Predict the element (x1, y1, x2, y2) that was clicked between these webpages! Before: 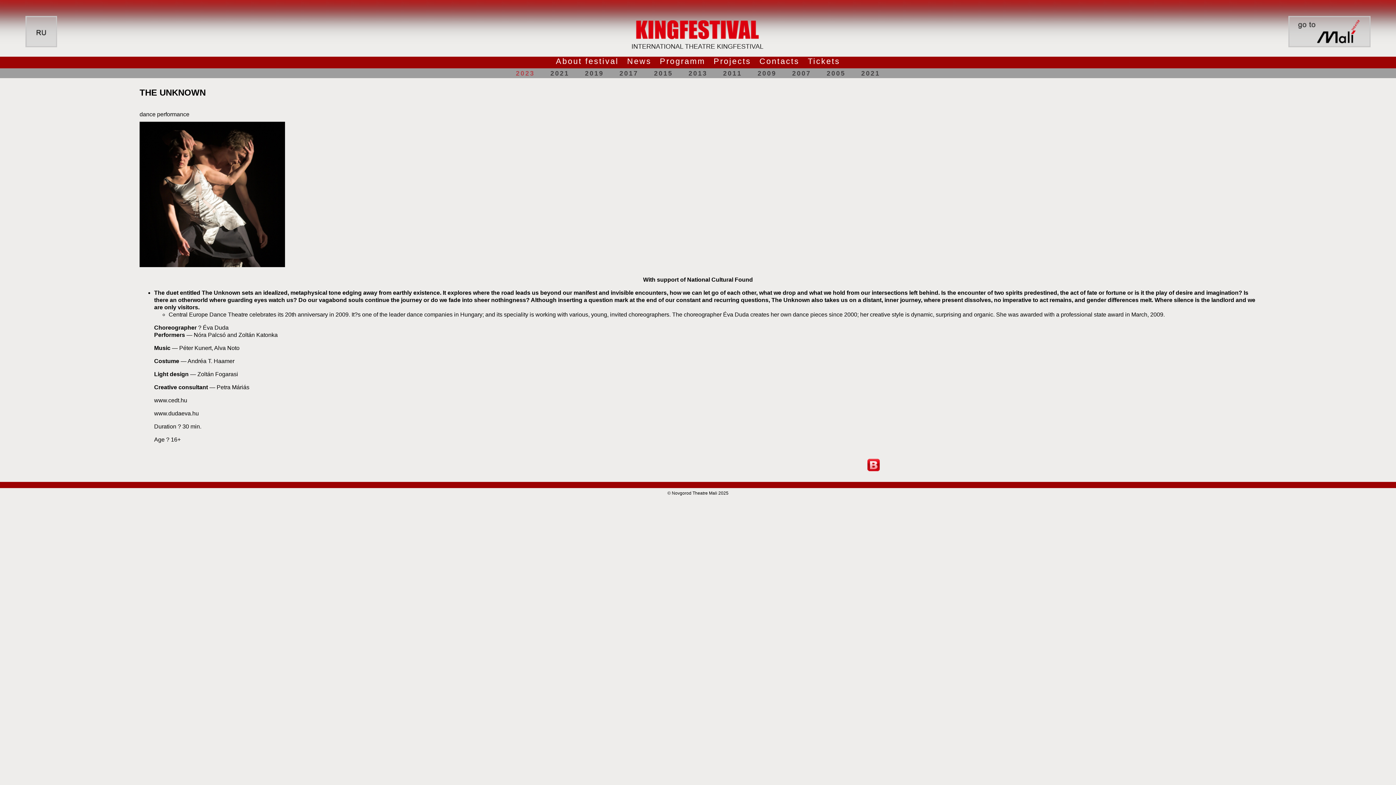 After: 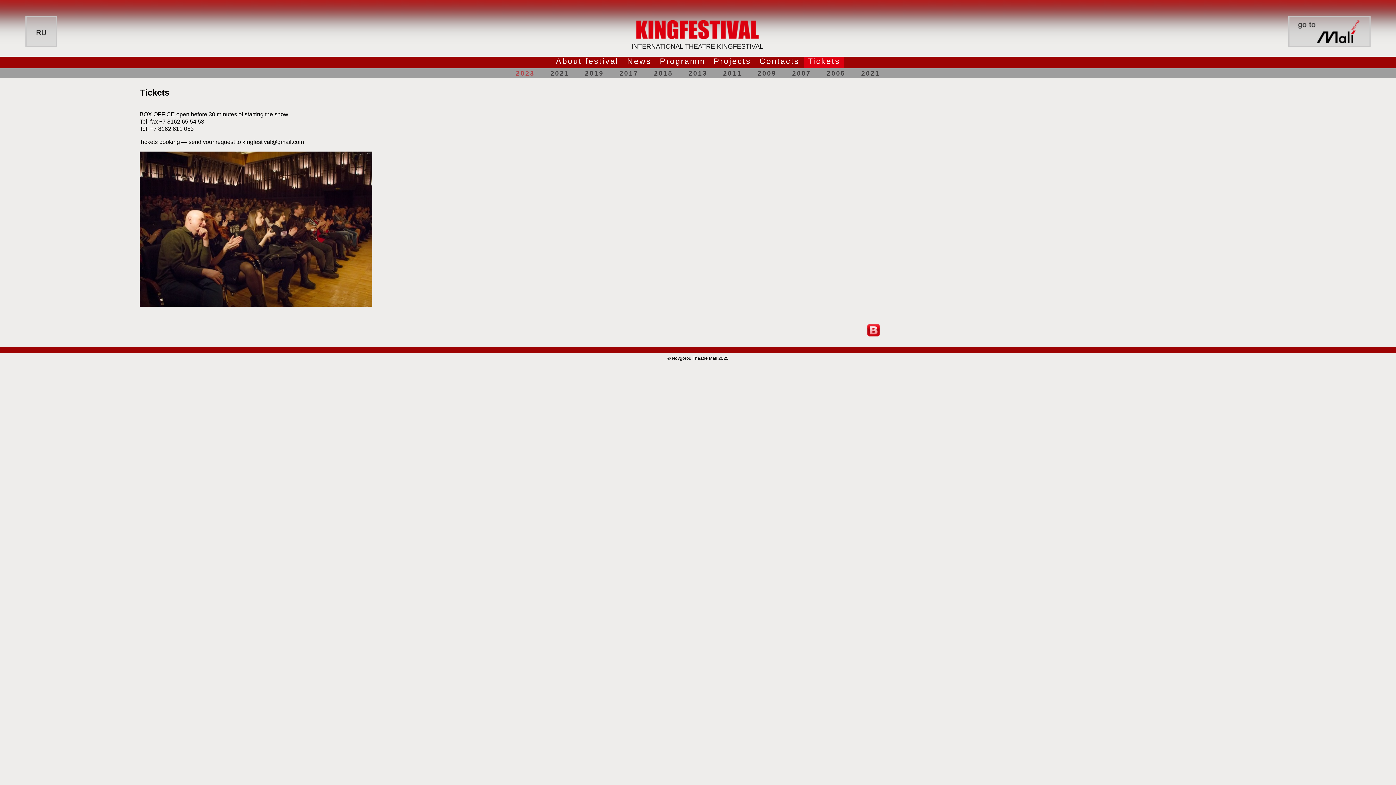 Action: label: Tickets bbox: (808, 56, 840, 65)